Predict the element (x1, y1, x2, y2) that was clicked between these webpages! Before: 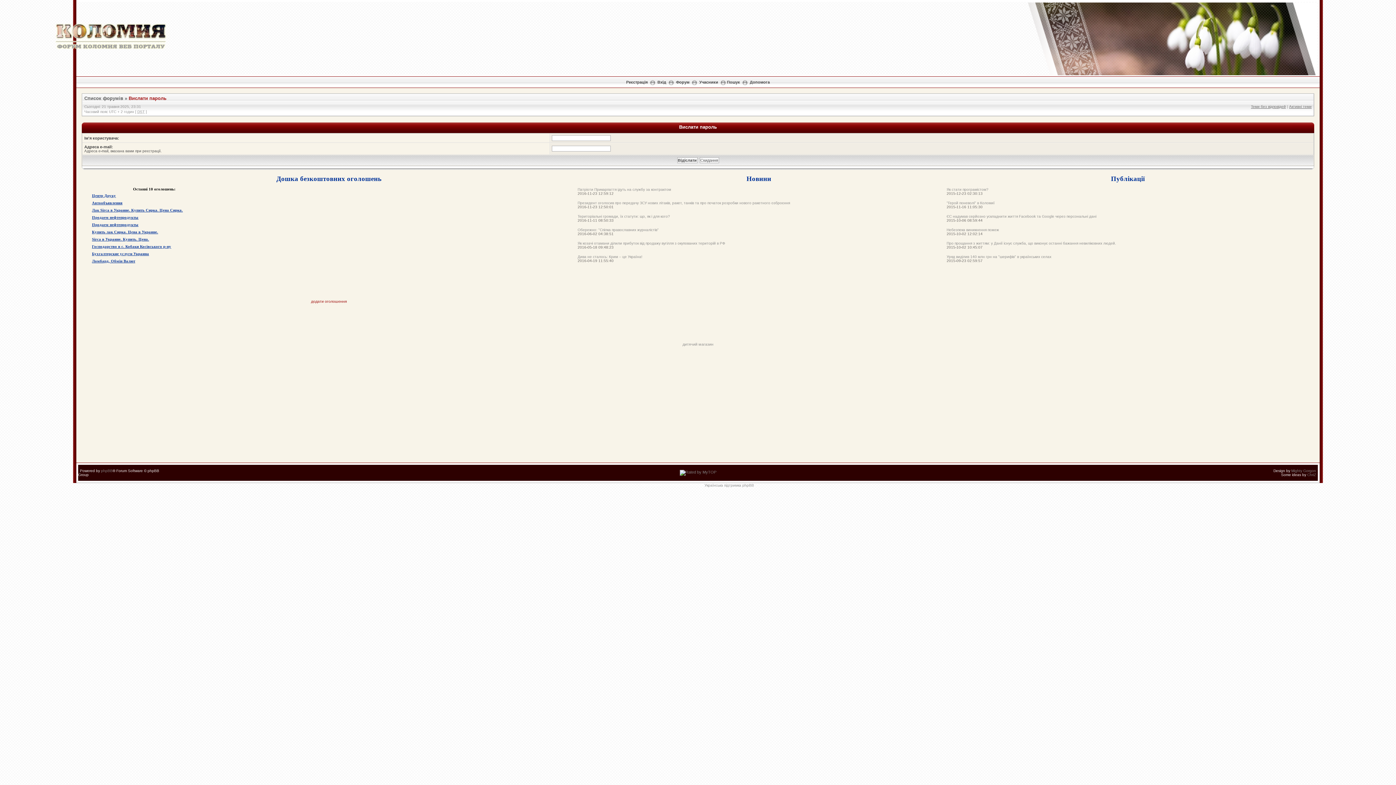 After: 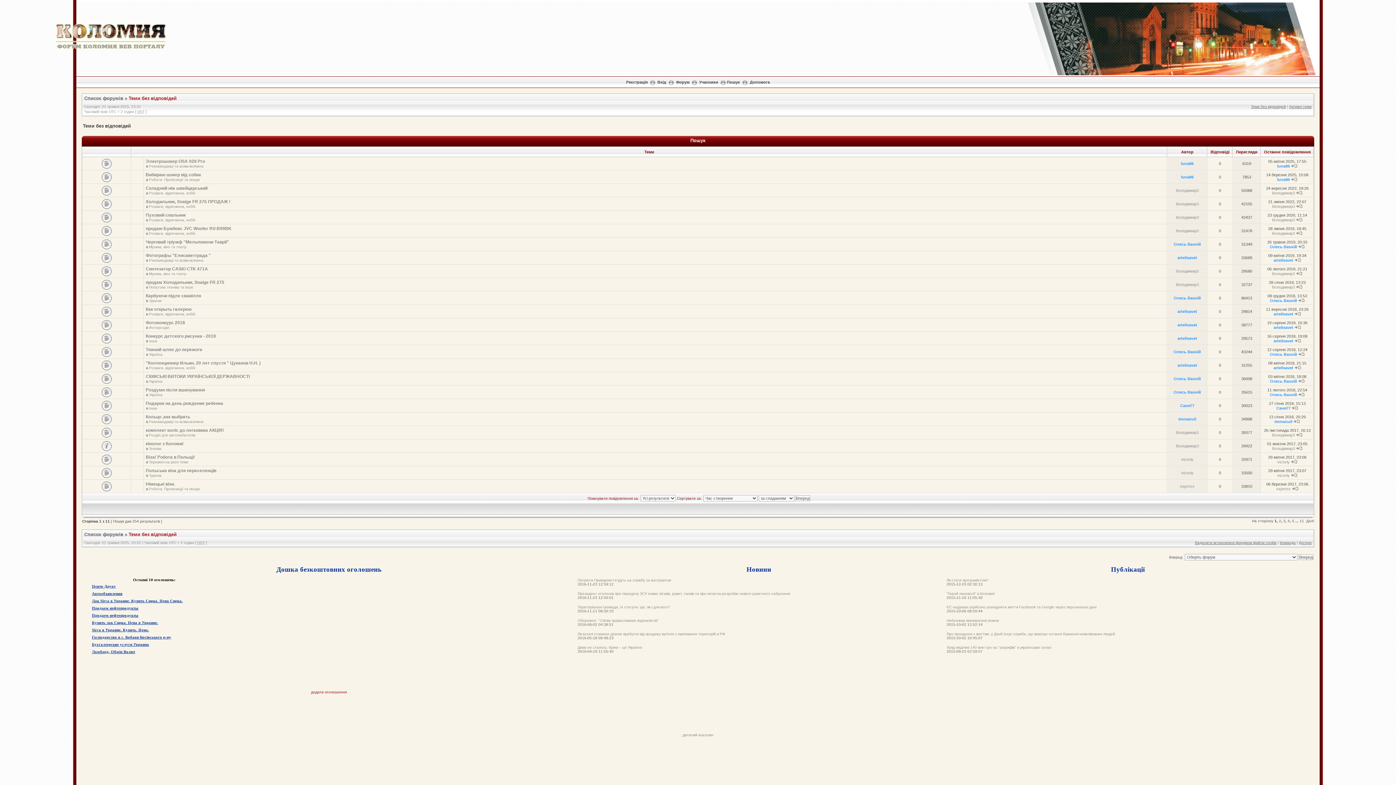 Action: label: Теми без відповідей bbox: (1251, 104, 1286, 108)